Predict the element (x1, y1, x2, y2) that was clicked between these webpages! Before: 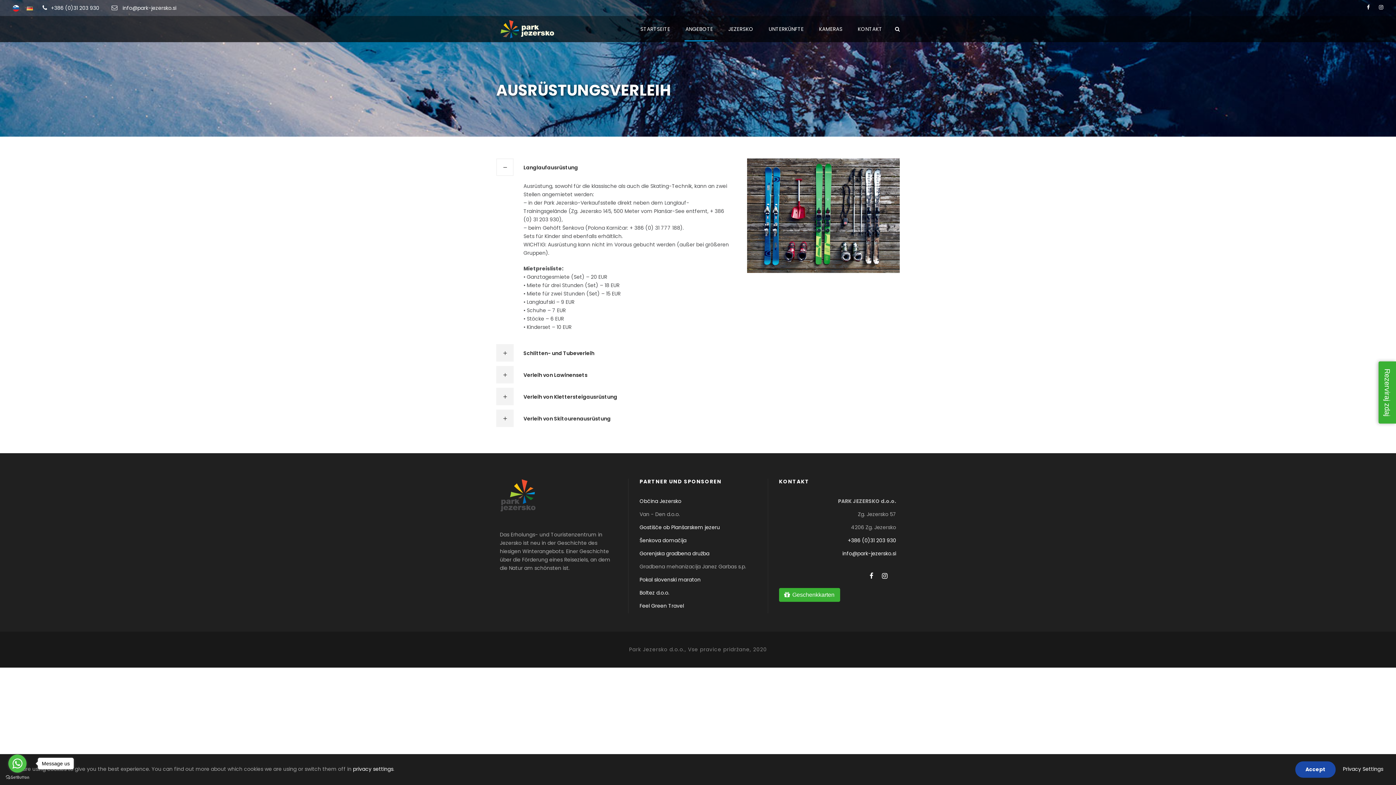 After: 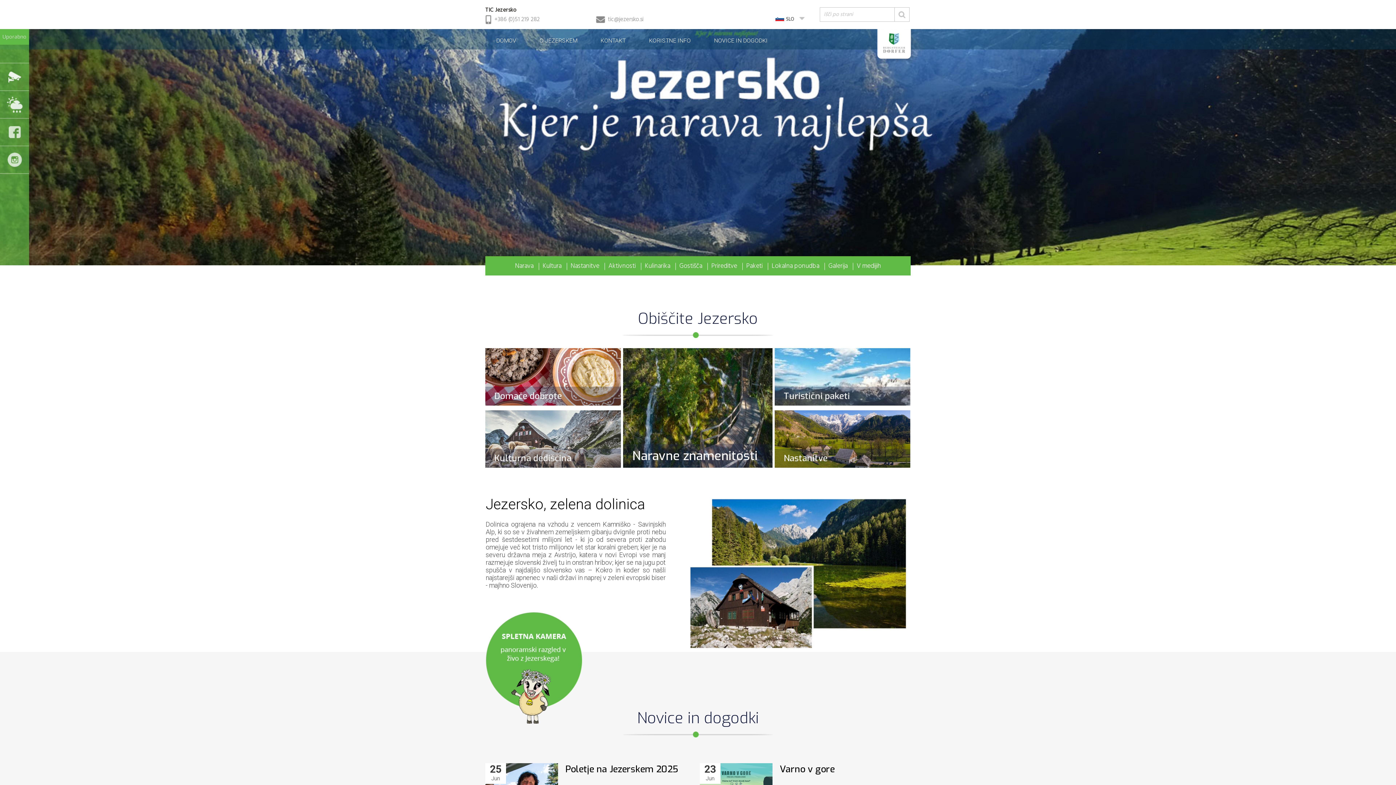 Action: bbox: (728, 25, 753, 41) label: JEZERSKO